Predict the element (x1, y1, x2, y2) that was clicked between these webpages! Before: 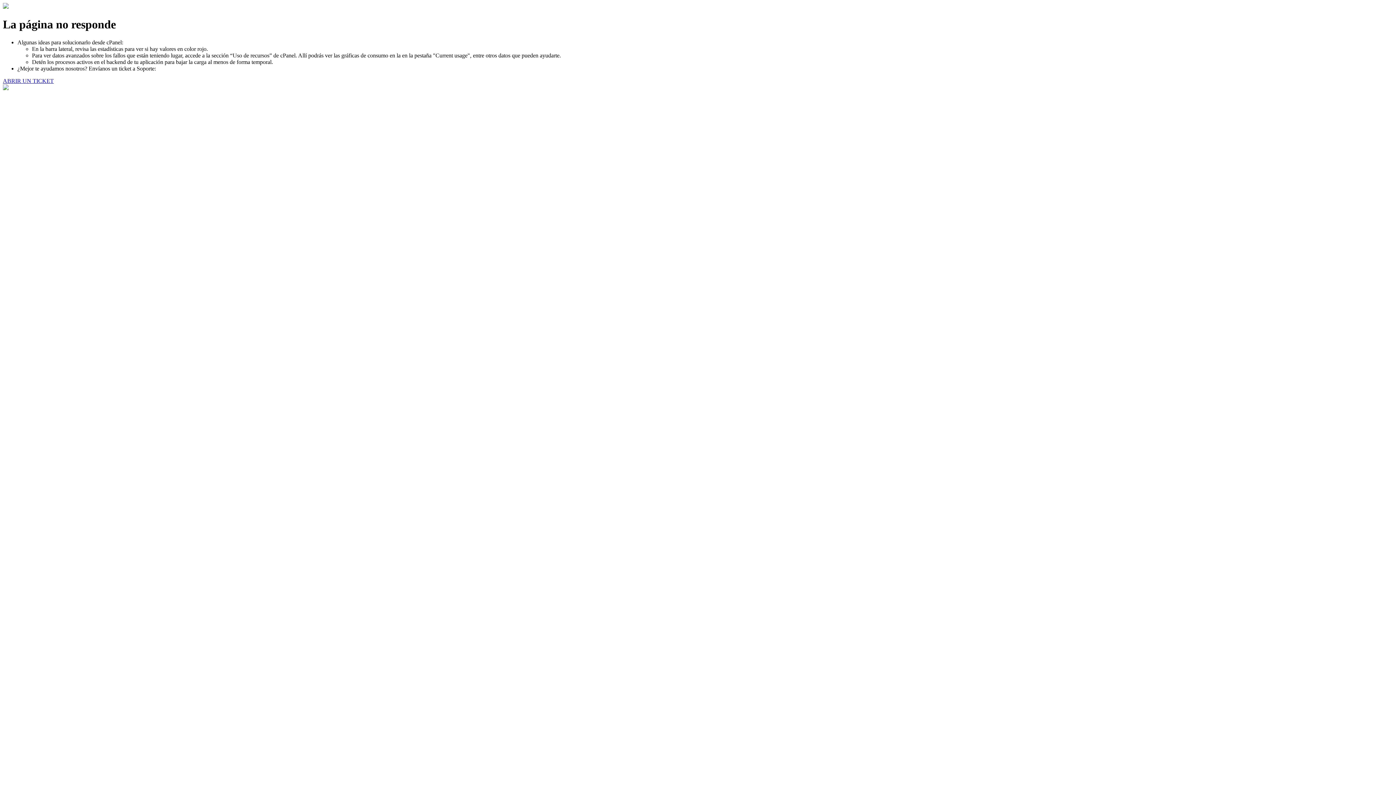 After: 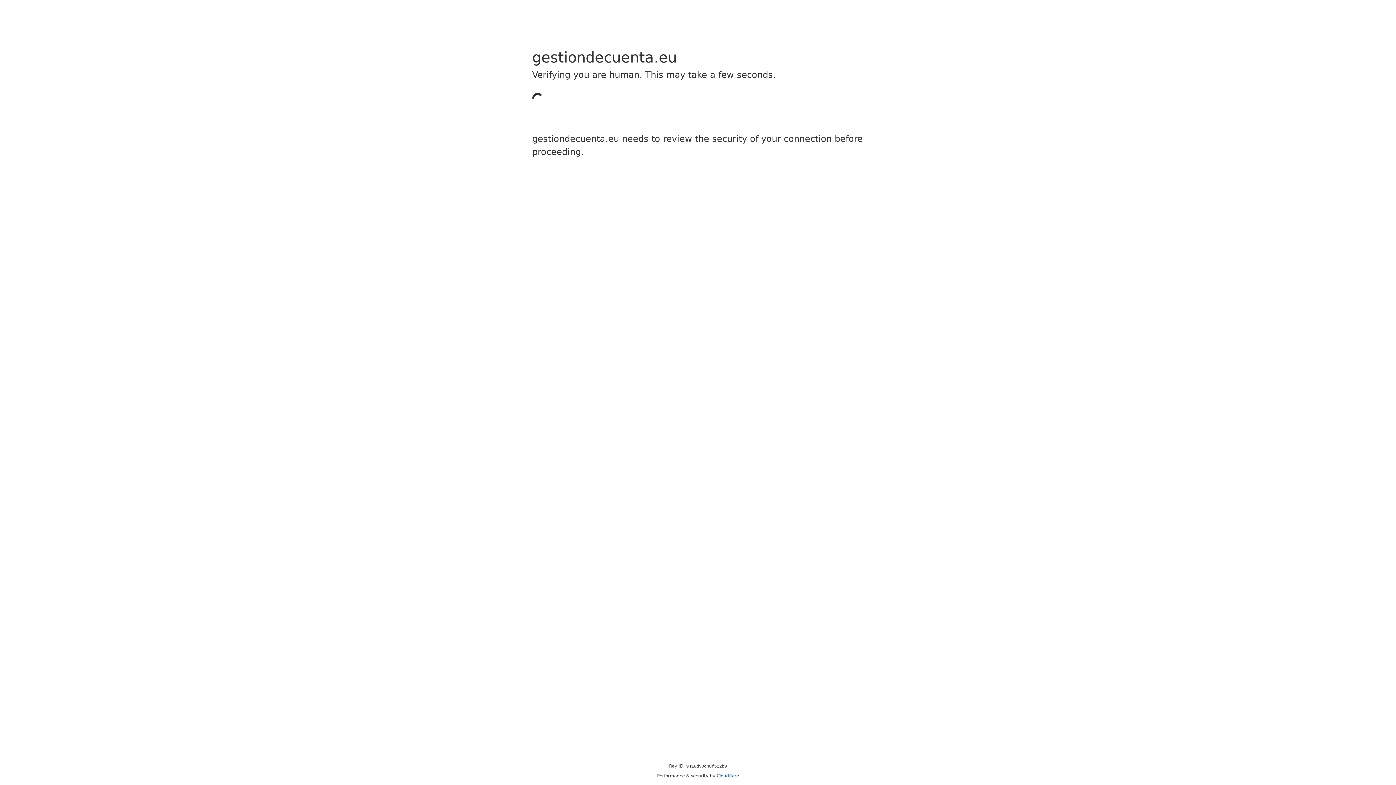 Action: bbox: (2, 77, 53, 83) label: ABRIR UN TICKET